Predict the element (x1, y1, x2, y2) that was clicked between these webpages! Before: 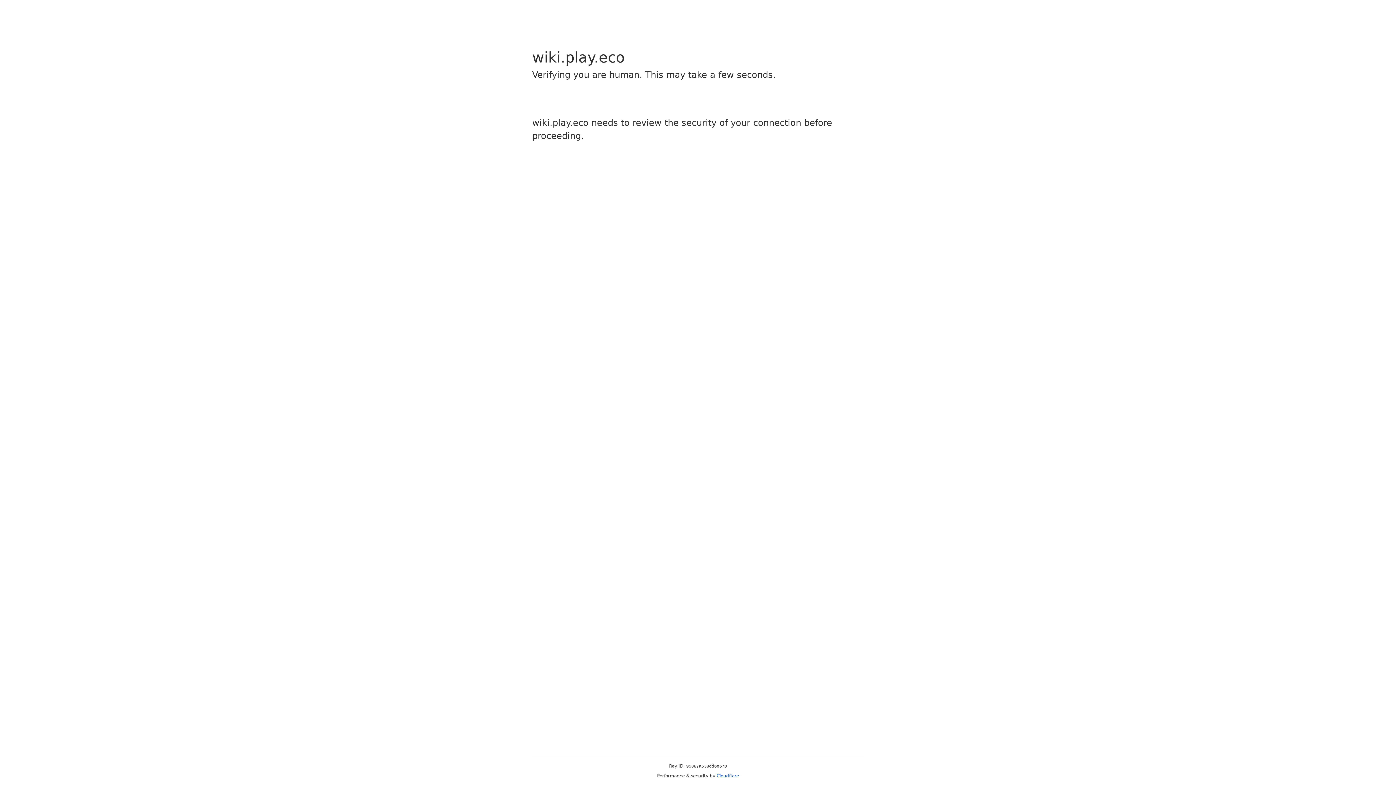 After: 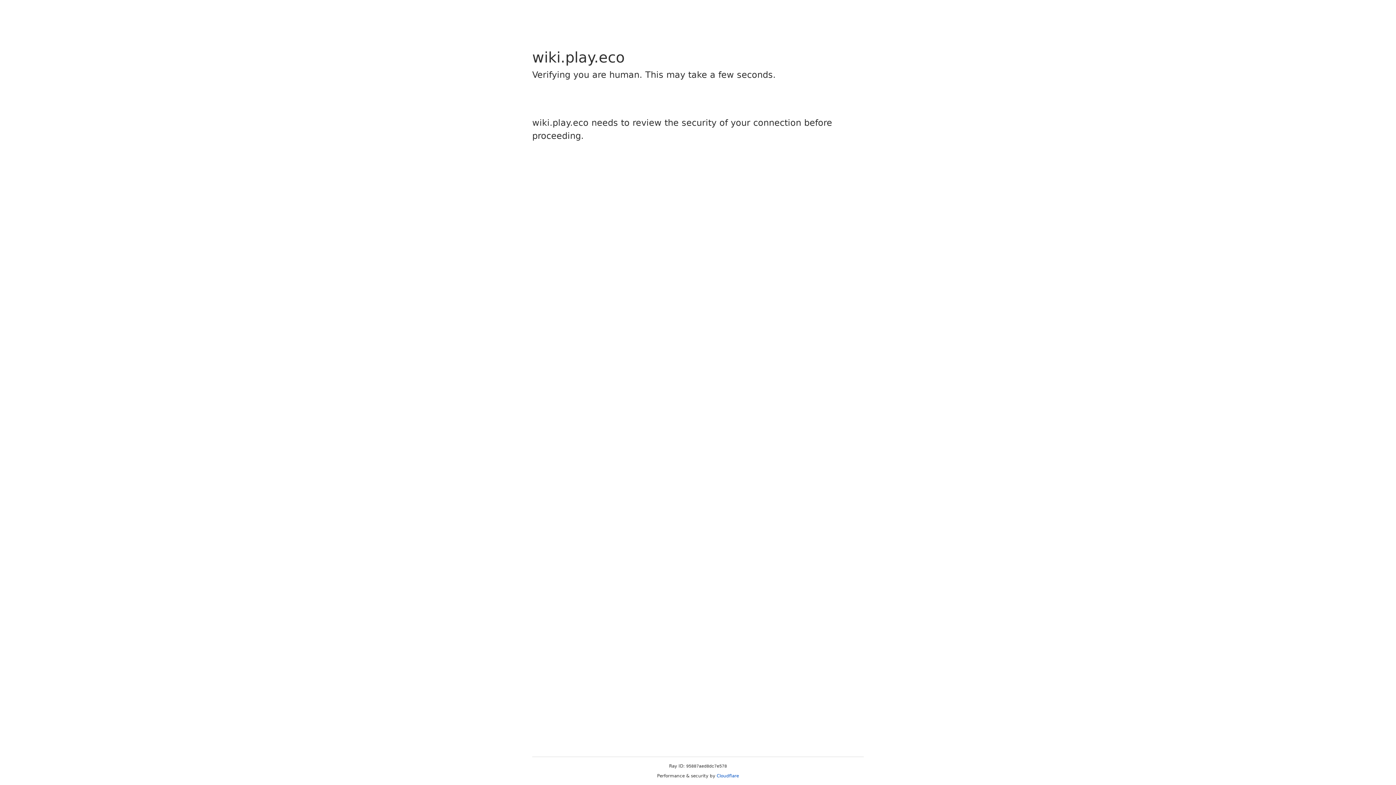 Action: label: Cloudflare bbox: (716, 773, 739, 778)